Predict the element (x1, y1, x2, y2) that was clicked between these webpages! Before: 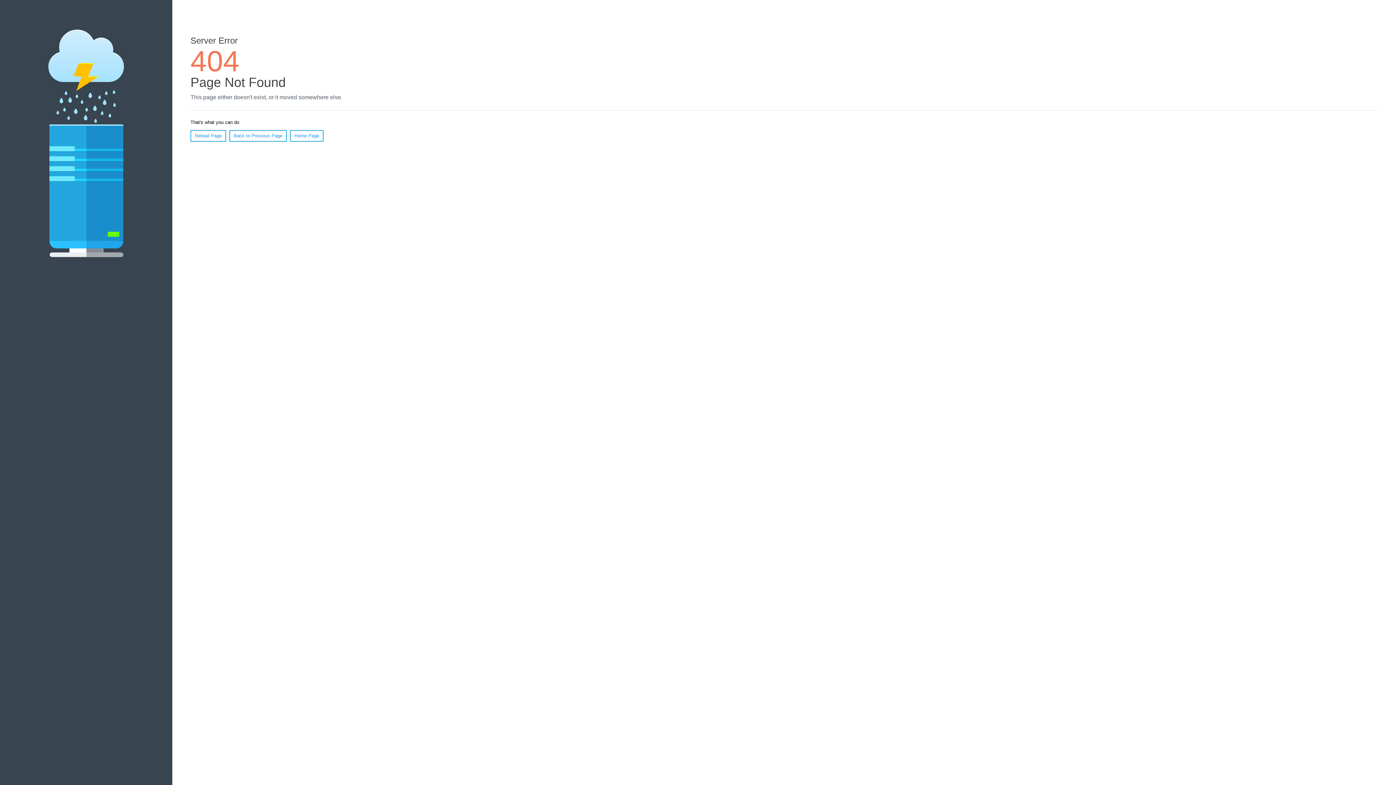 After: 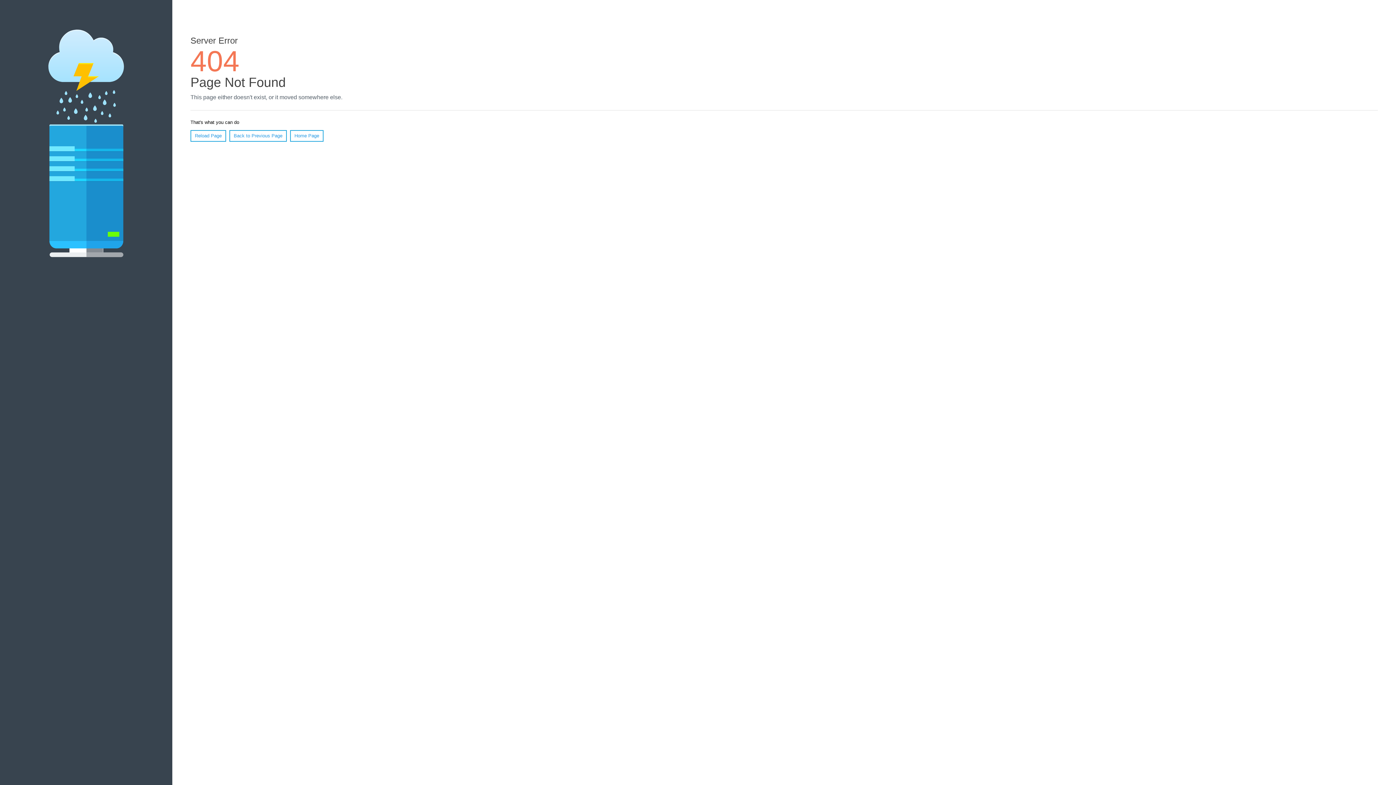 Action: bbox: (190, 130, 226, 141) label: Reload Page